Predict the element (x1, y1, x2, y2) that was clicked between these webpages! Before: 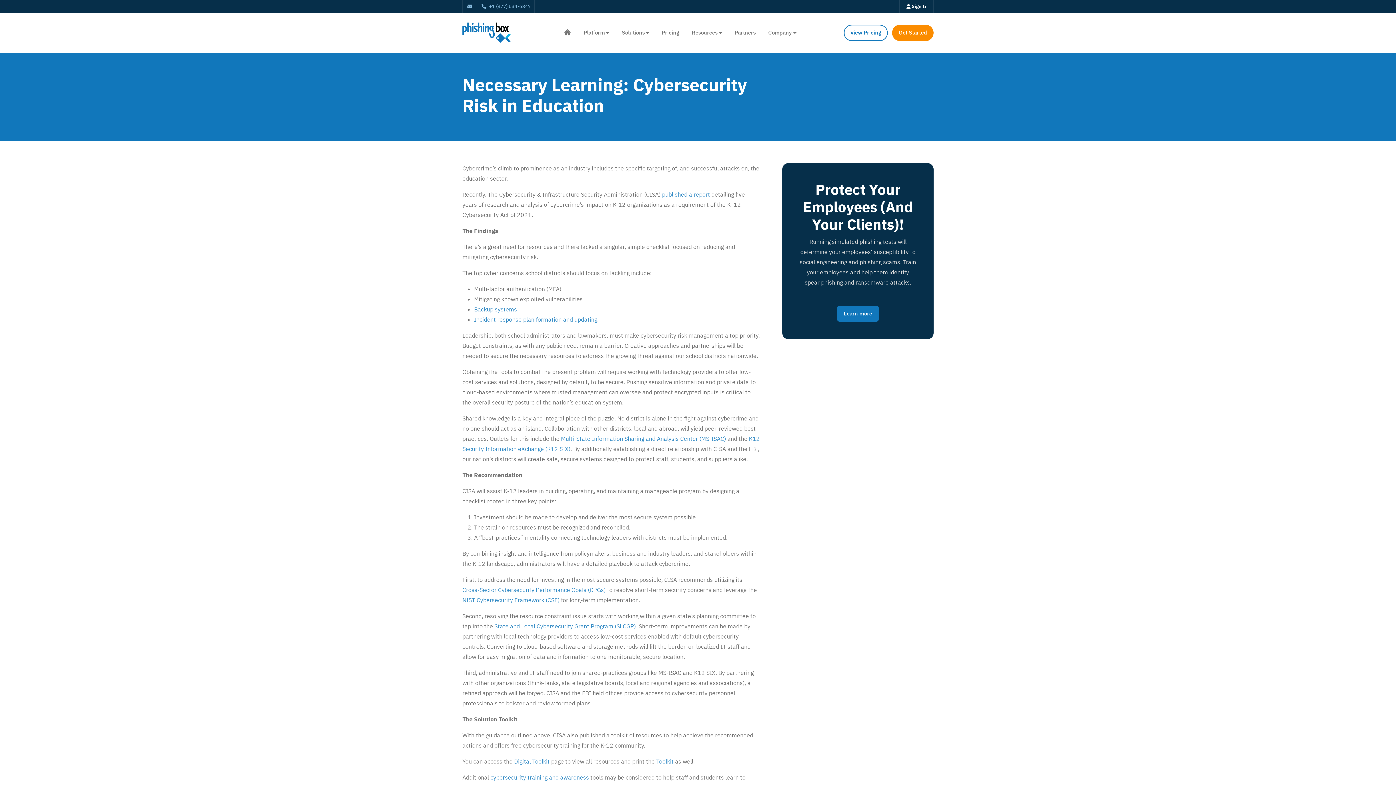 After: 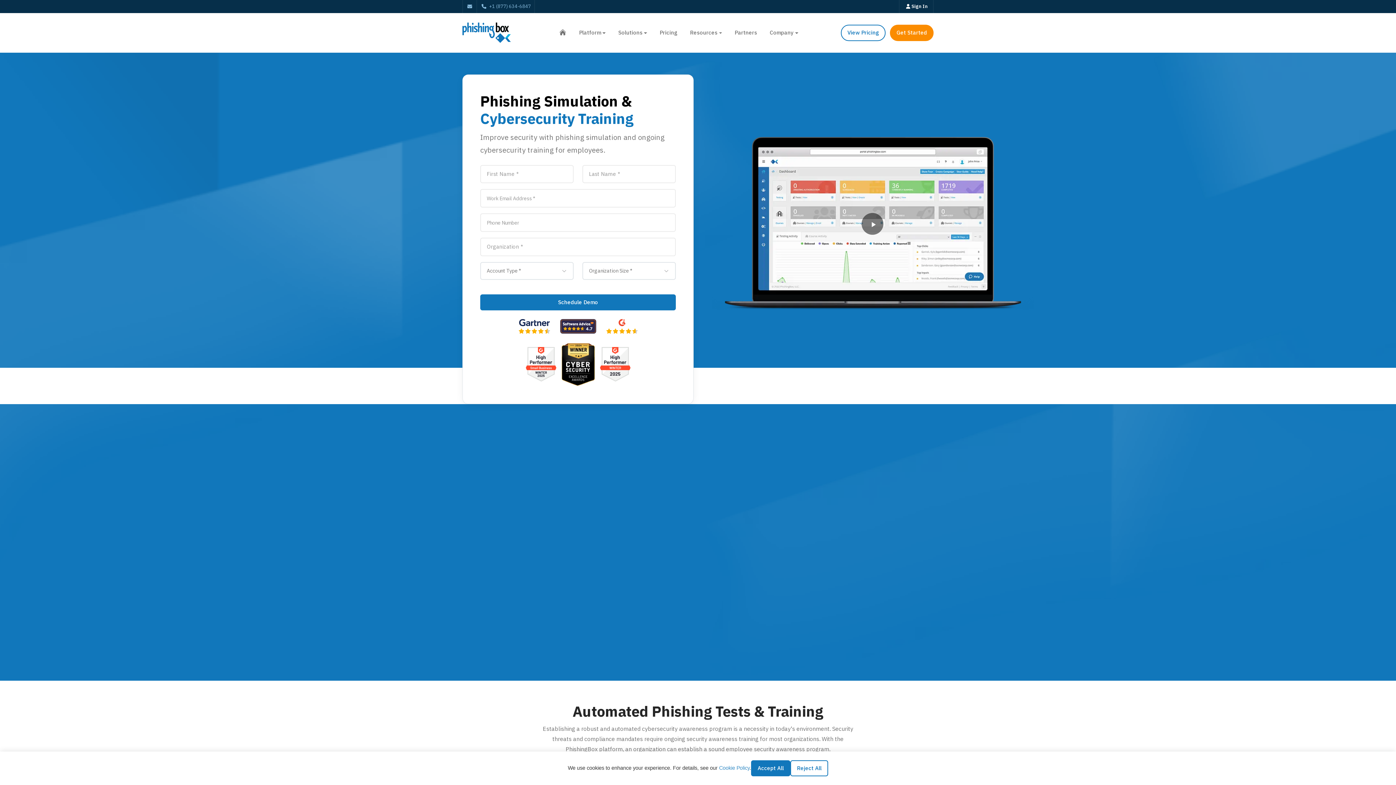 Action: bbox: (462, 20, 510, 45)